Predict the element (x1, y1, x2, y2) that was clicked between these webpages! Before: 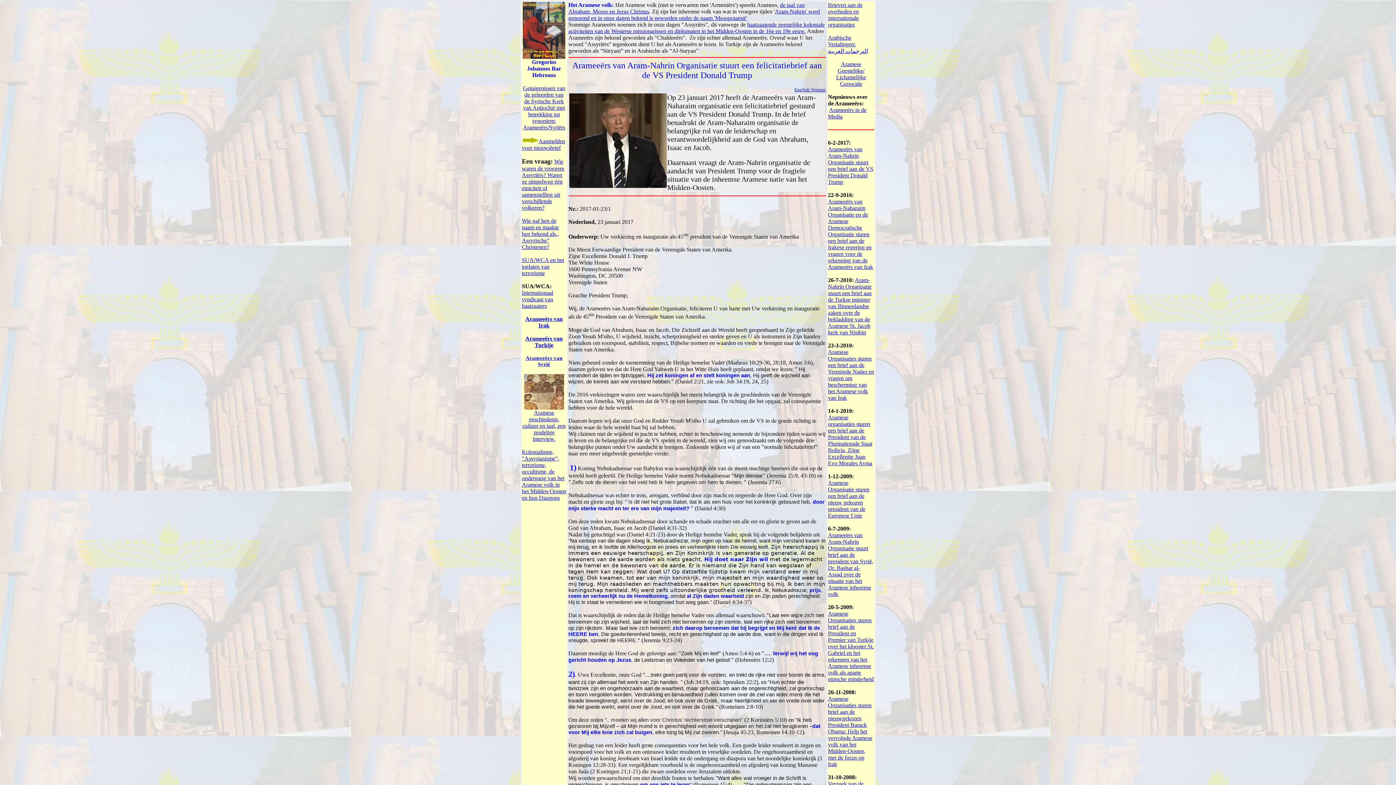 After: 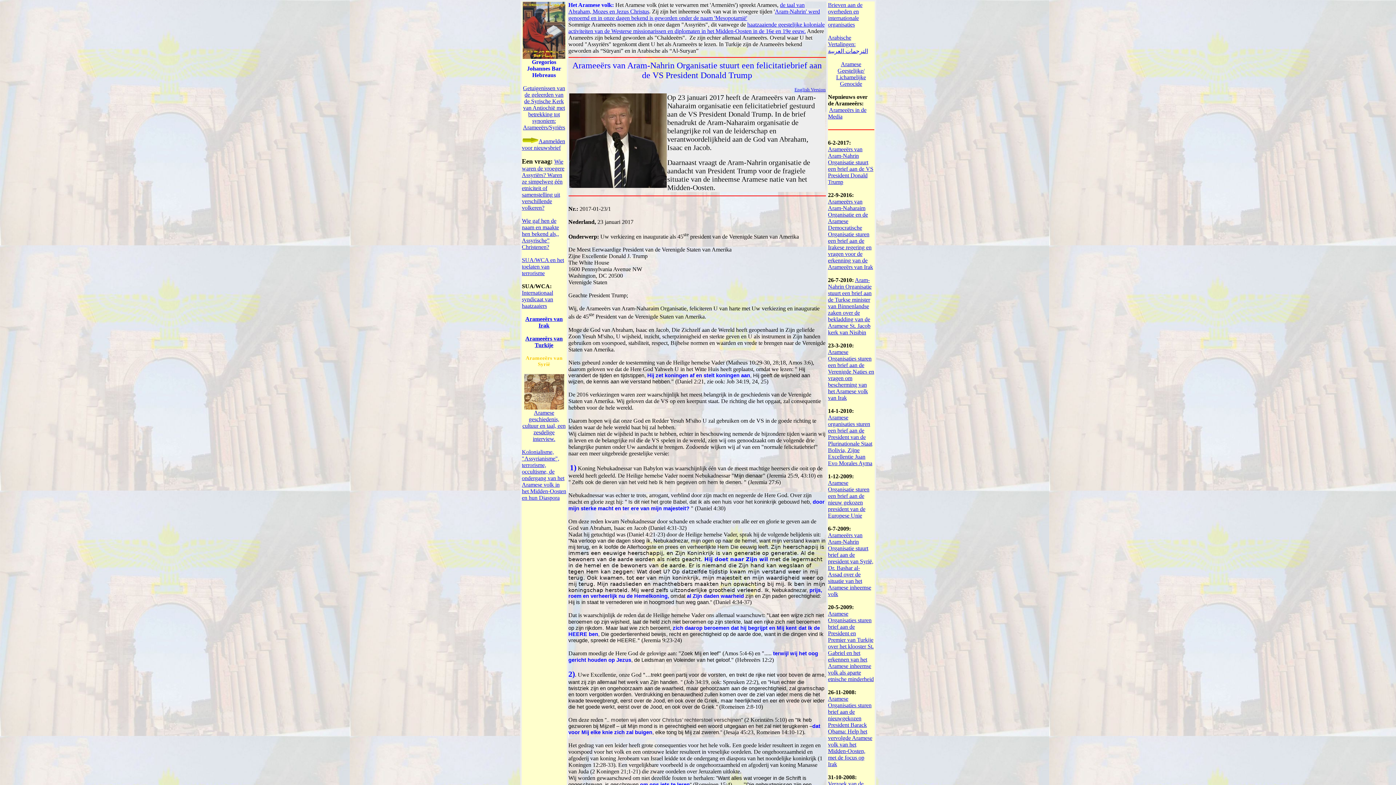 Action: label: Arameeërs van Syrië bbox: (525, 354, 562, 367)